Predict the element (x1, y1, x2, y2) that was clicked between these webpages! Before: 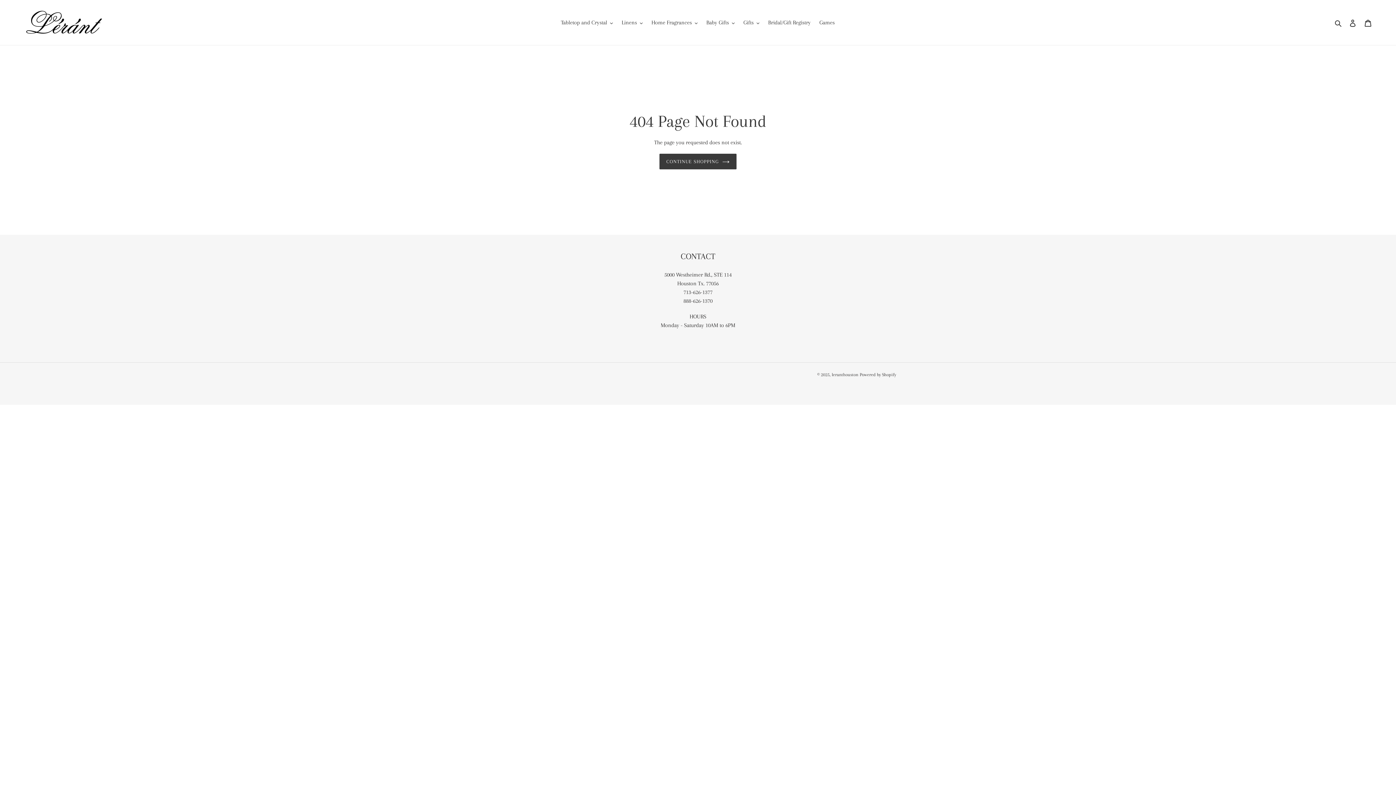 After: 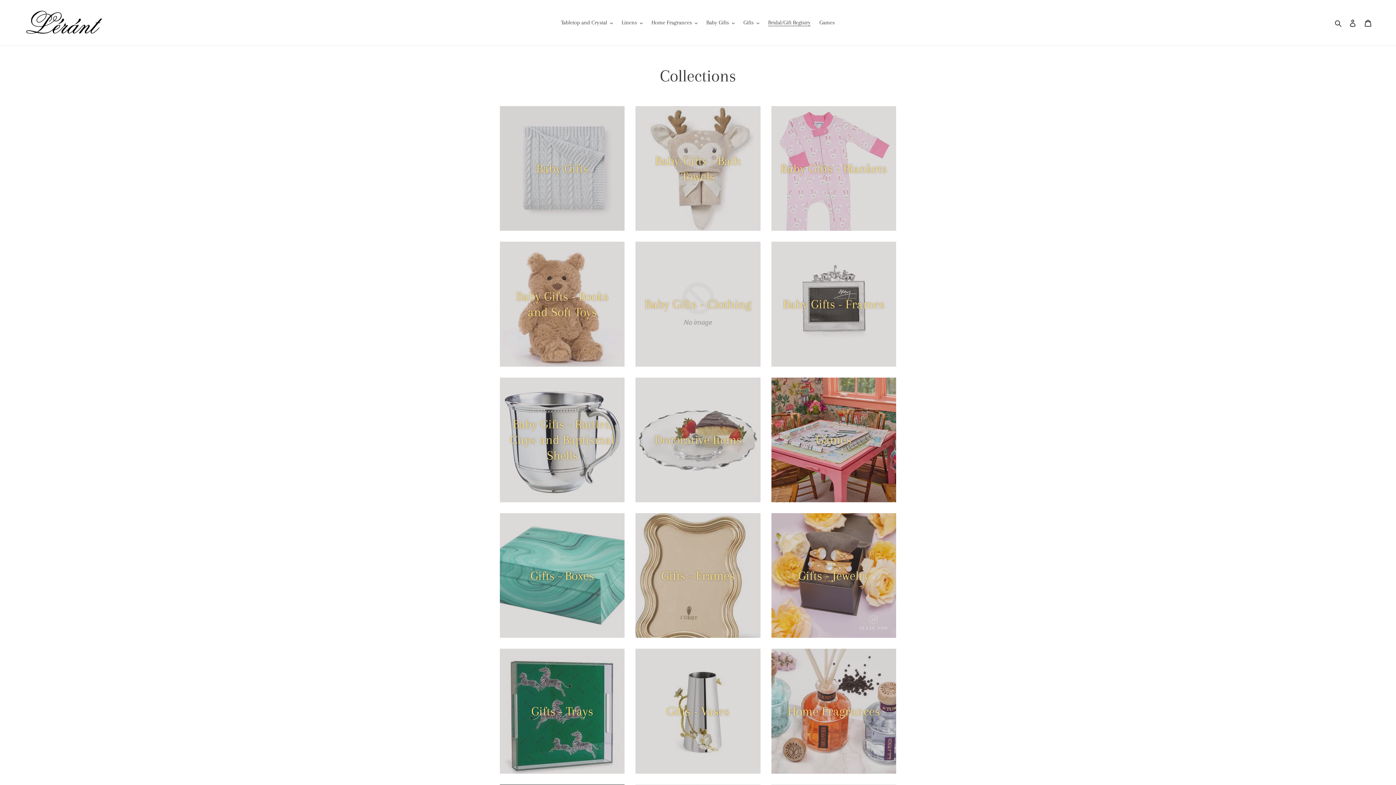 Action: label: Bridal/Gift Registry bbox: (764, 17, 814, 28)